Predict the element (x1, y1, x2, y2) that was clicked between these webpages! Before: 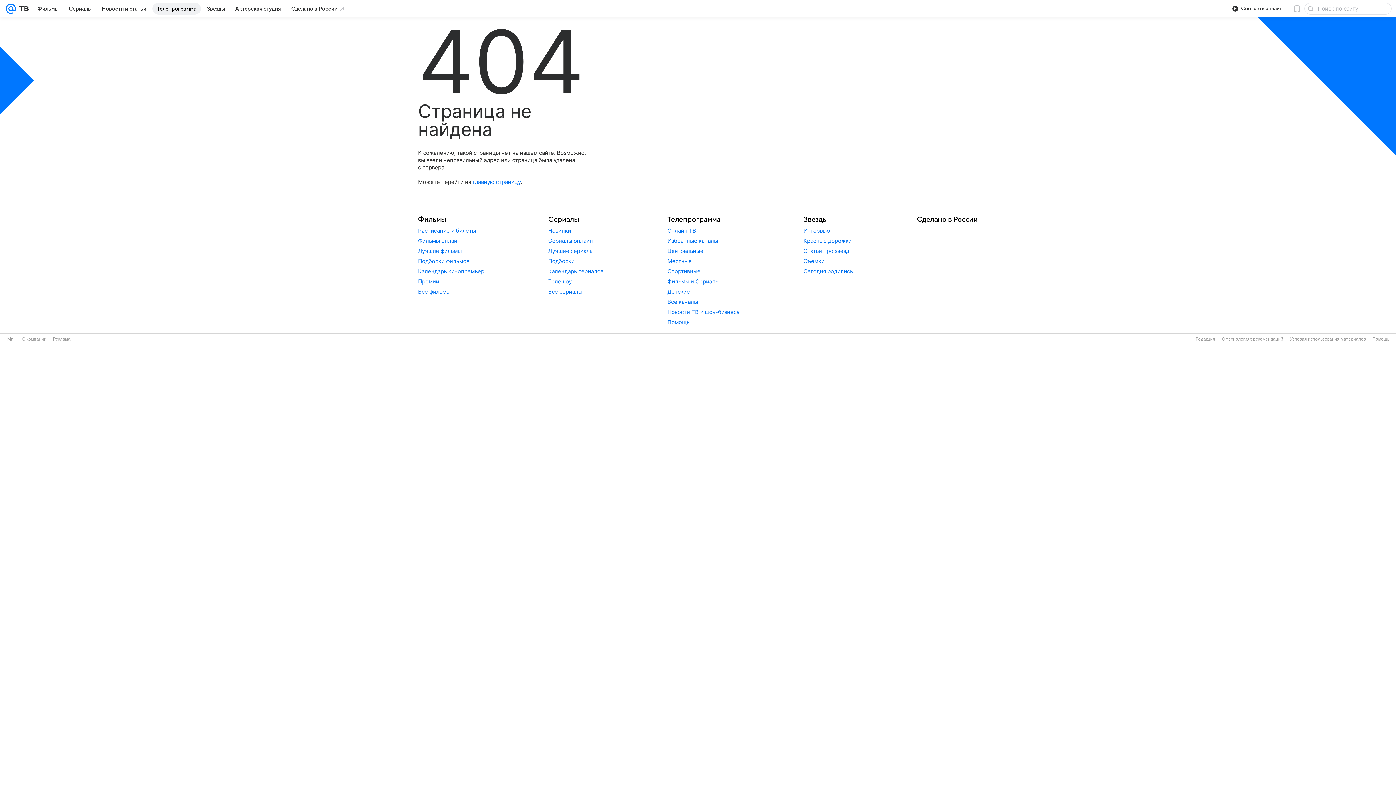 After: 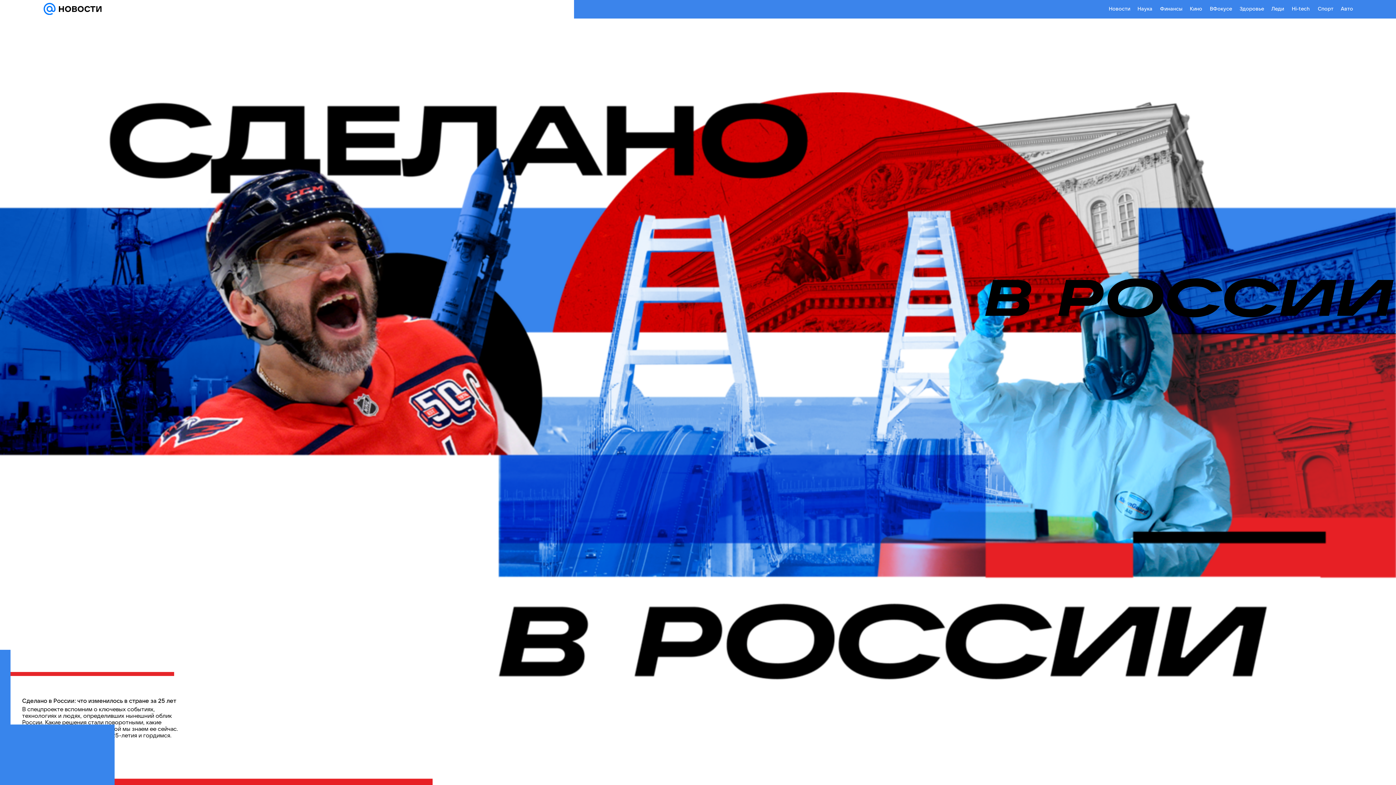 Action: bbox: (917, 214, 978, 224) label: Сделано в России